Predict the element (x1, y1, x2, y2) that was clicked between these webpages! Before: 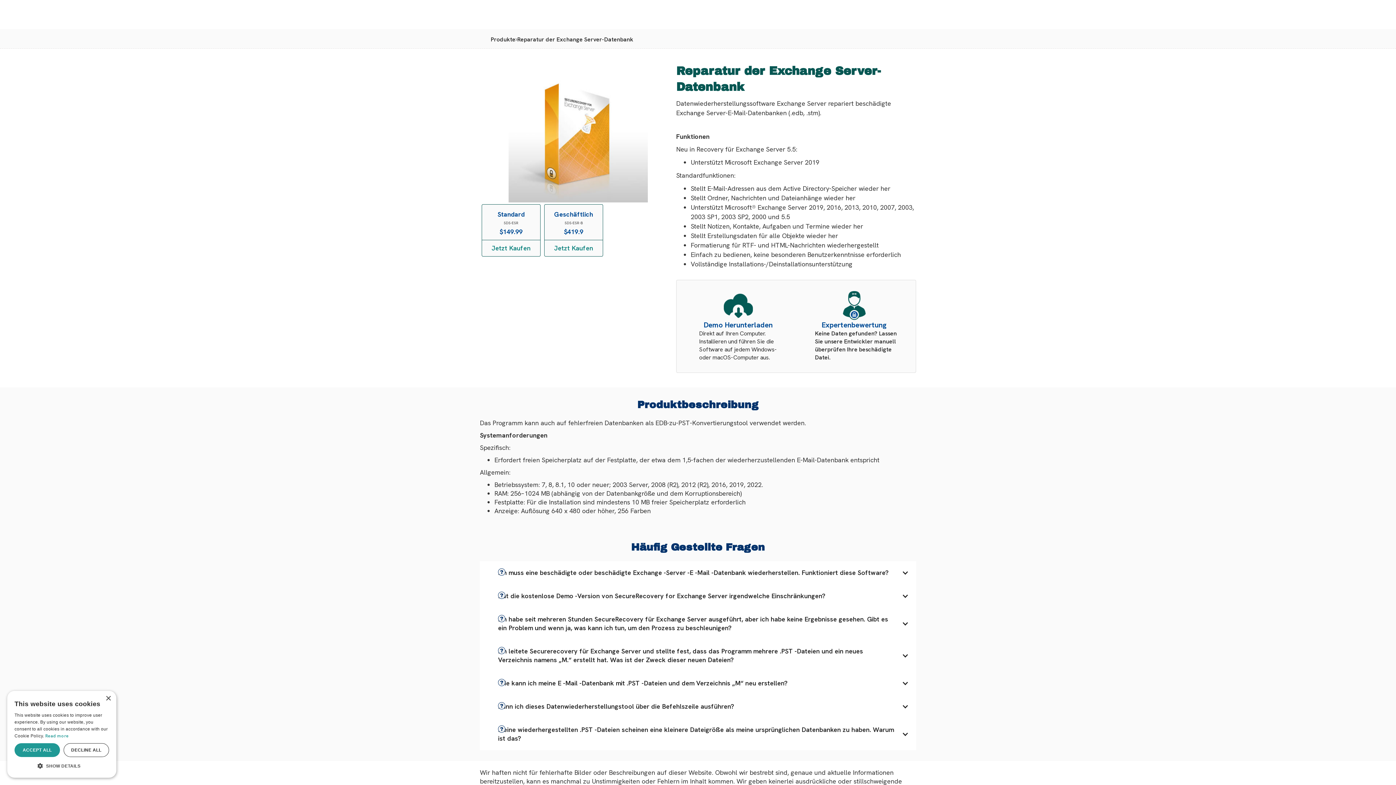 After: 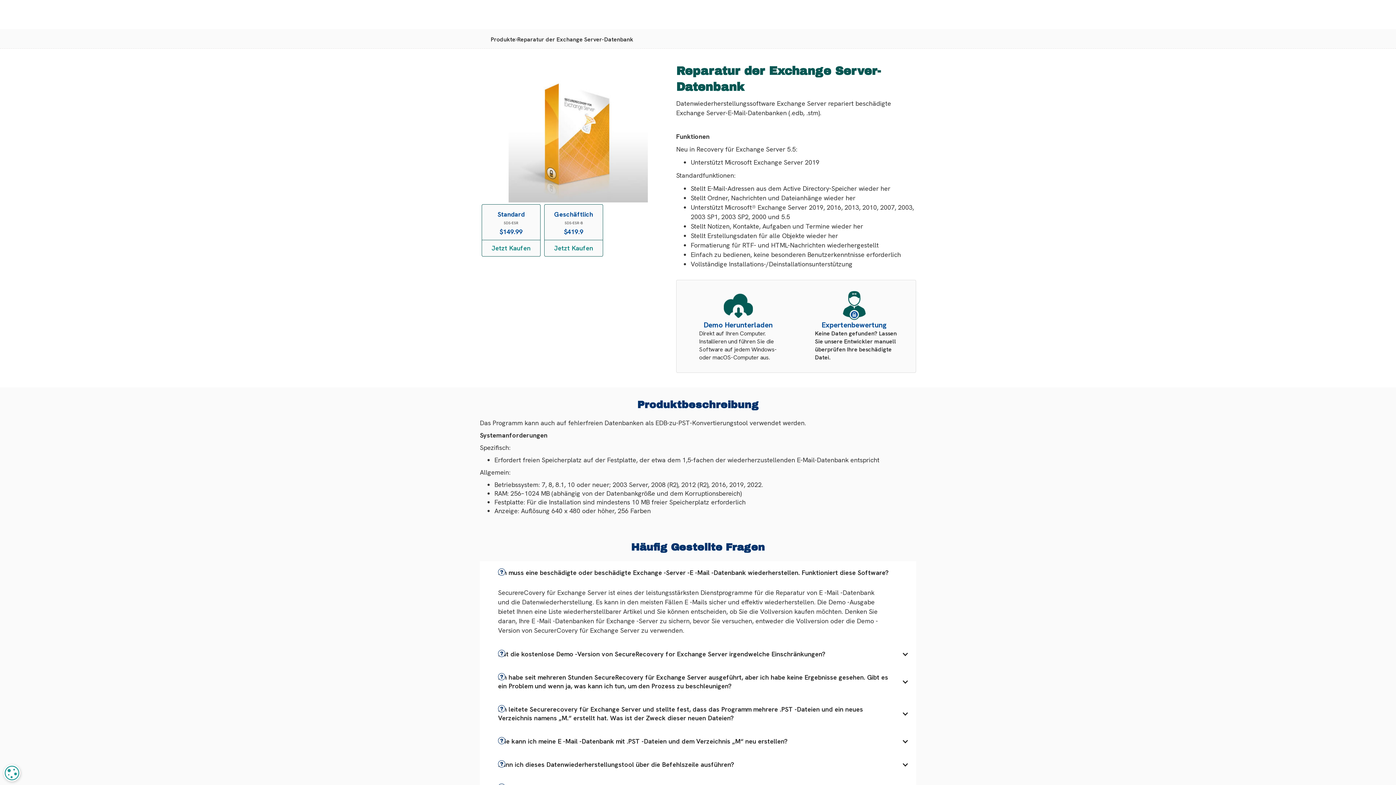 Action: bbox: (480, 561, 916, 584) label: Ich muss eine beschädigte oder beschädigte Exchange -Server -E -Mail -Datenbank wiederherstellen. Funktioniert diese Software?